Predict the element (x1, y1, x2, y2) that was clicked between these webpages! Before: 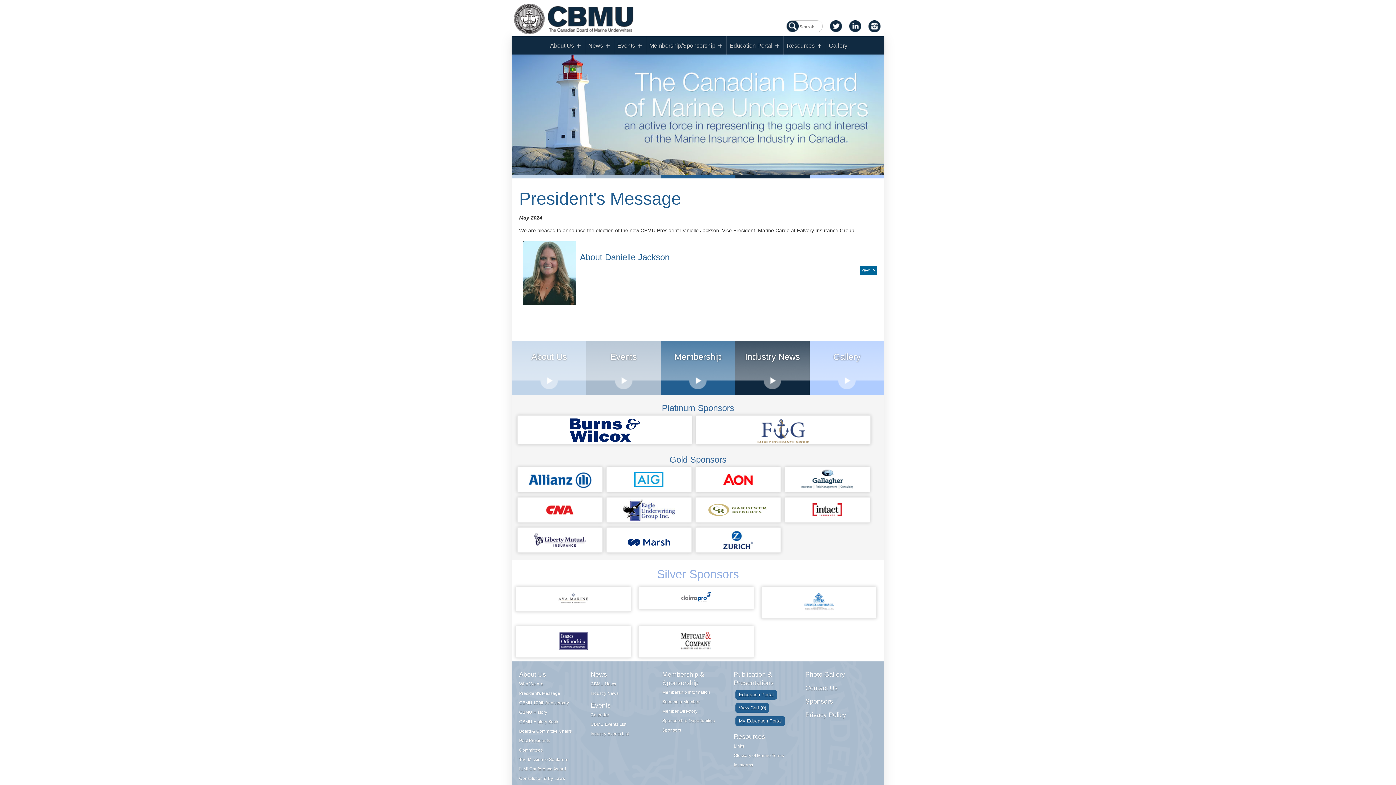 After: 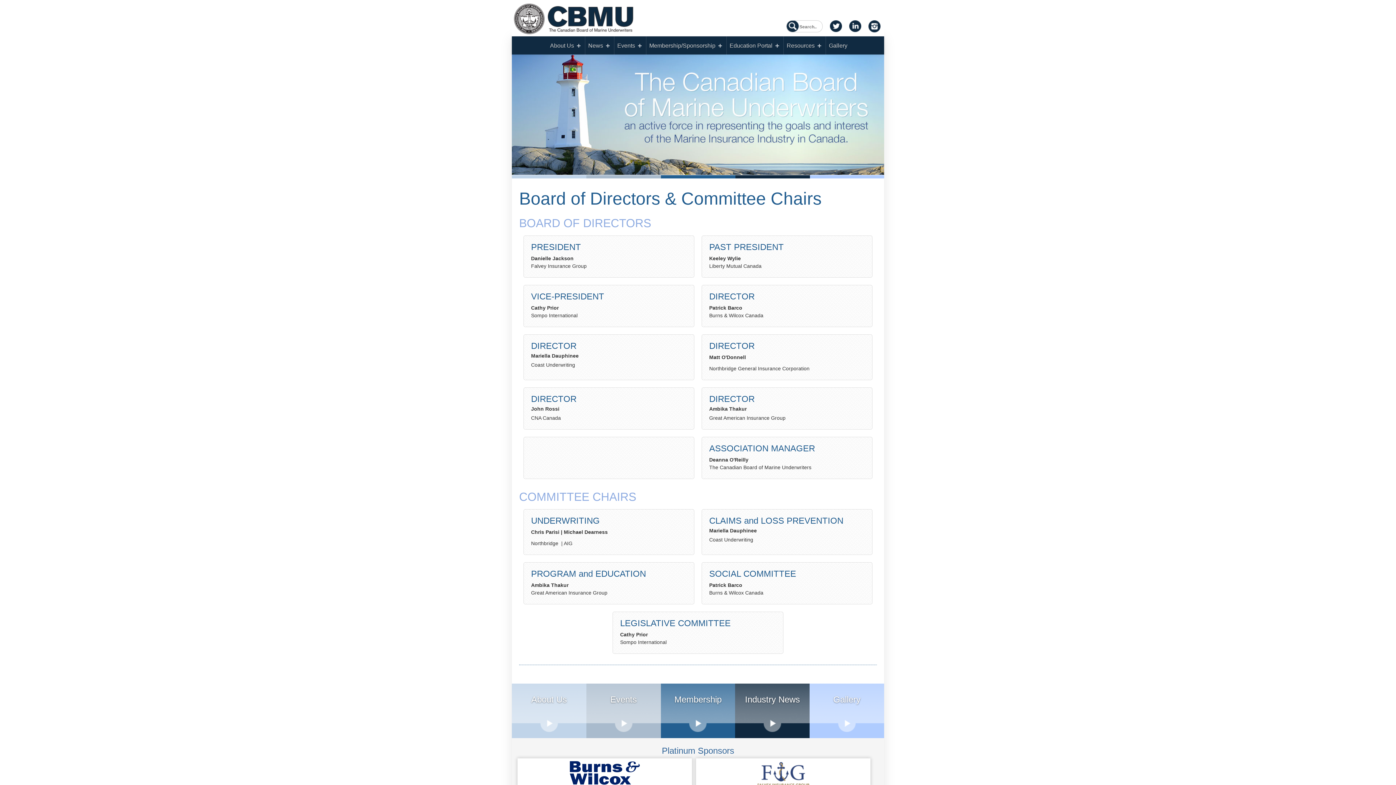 Action: bbox: (519, 728, 572, 734) label: Board & Committee Chairs